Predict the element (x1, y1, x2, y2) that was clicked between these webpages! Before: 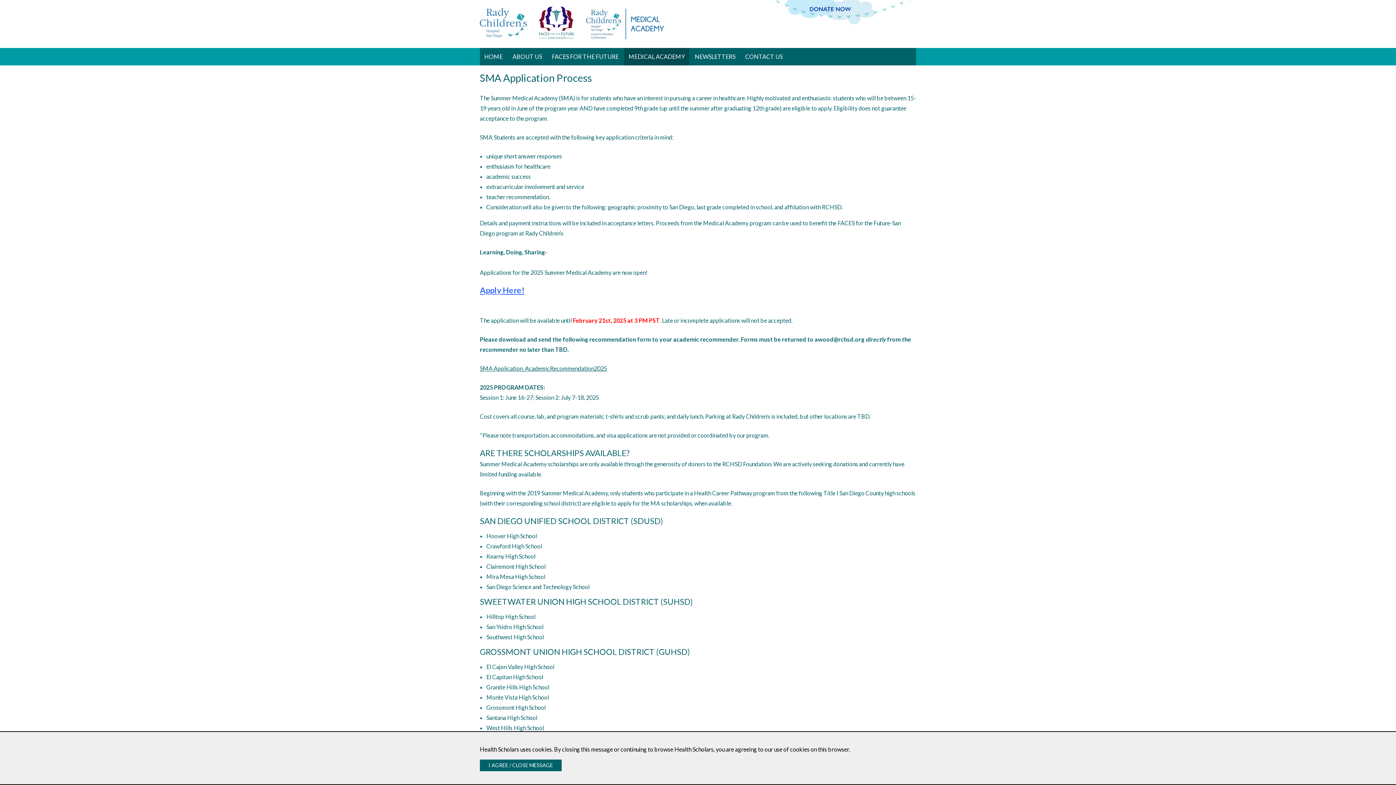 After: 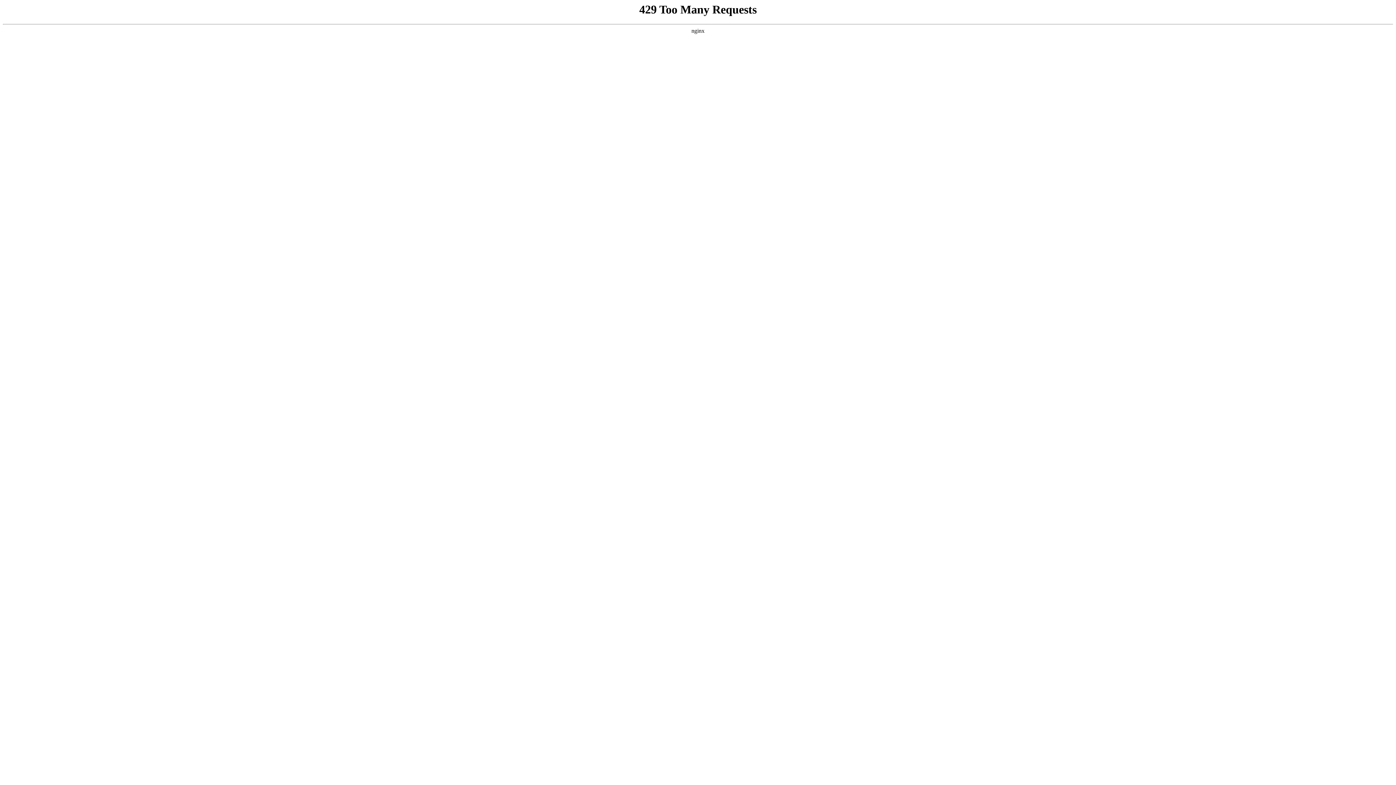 Action: bbox: (480, 48, 507, 65) label: HOME